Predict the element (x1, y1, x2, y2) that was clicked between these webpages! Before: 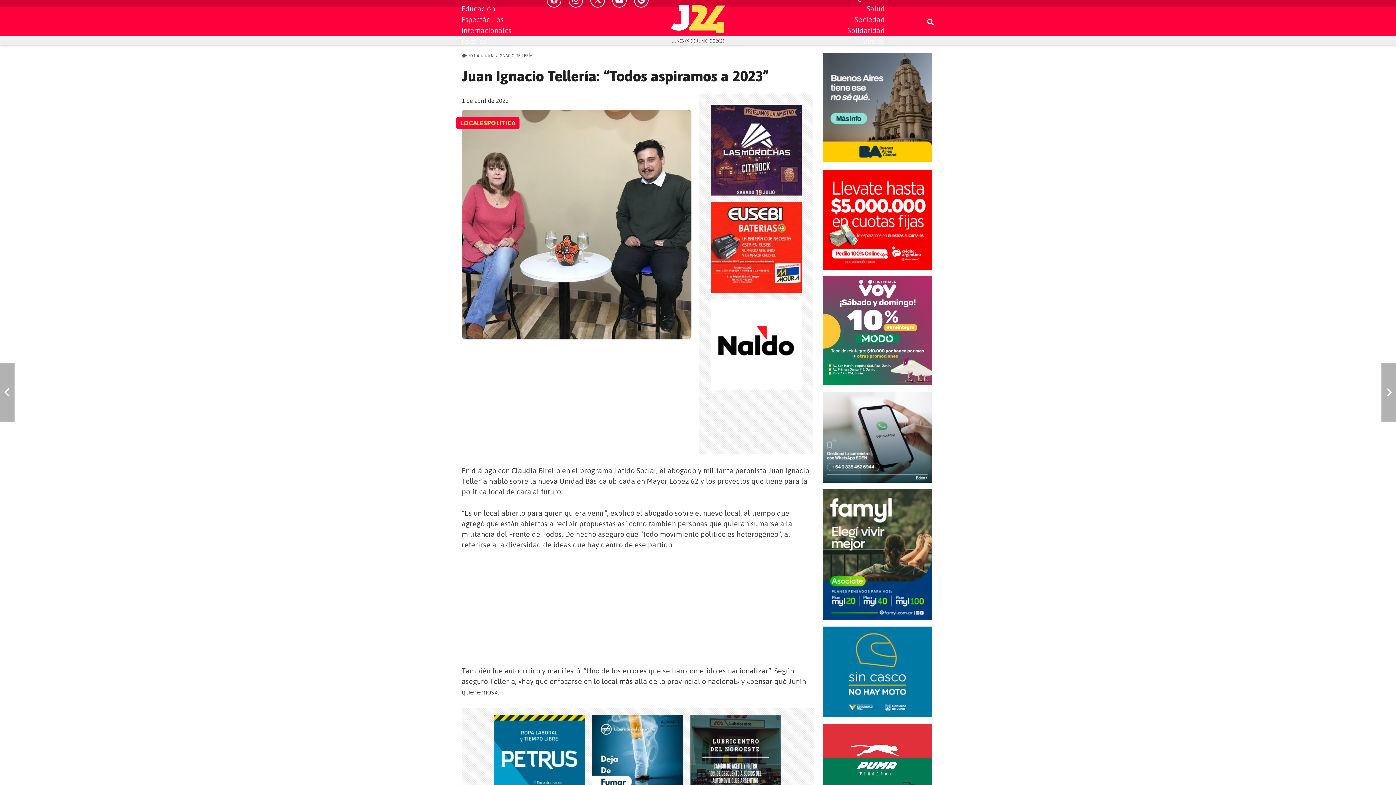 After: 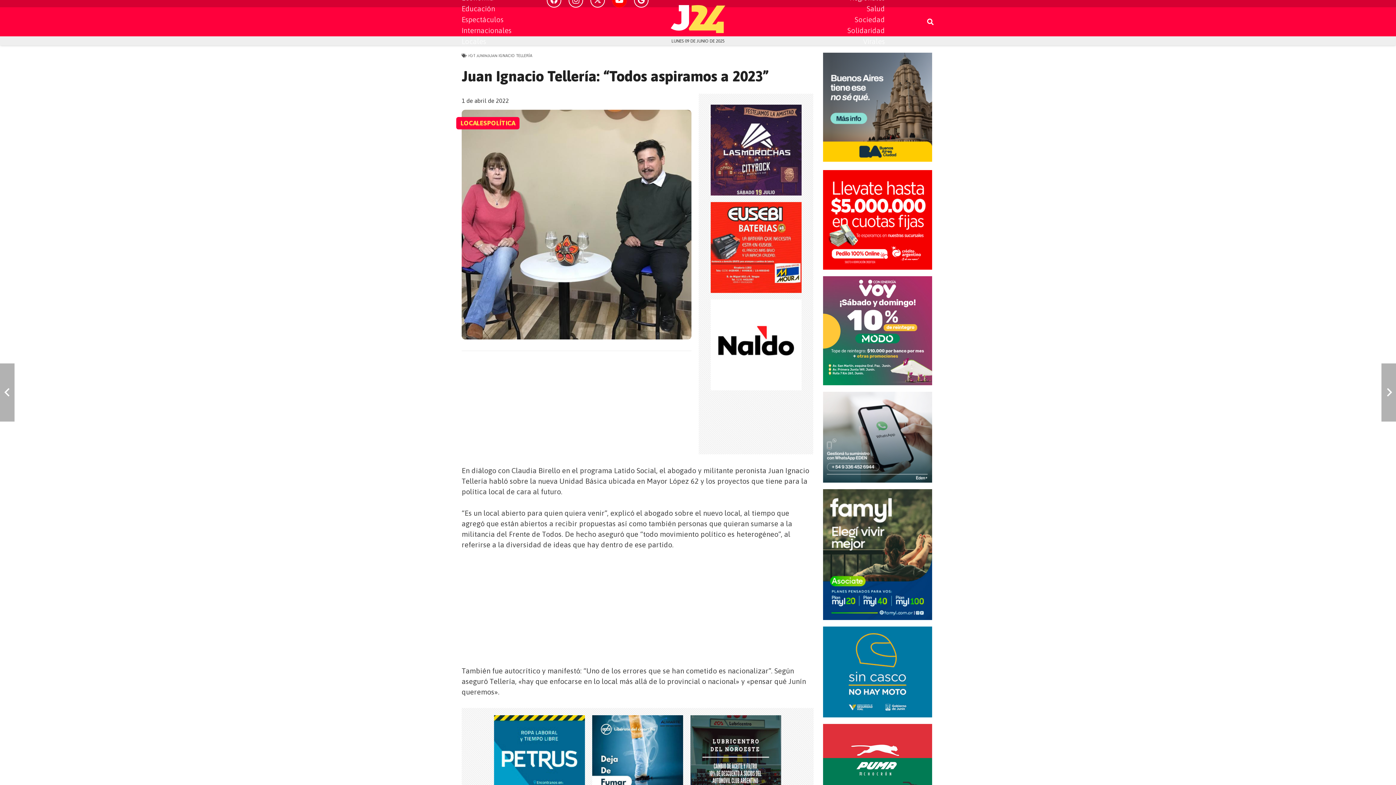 Action: label: YouTube bbox: (612, -6, 626, 7)